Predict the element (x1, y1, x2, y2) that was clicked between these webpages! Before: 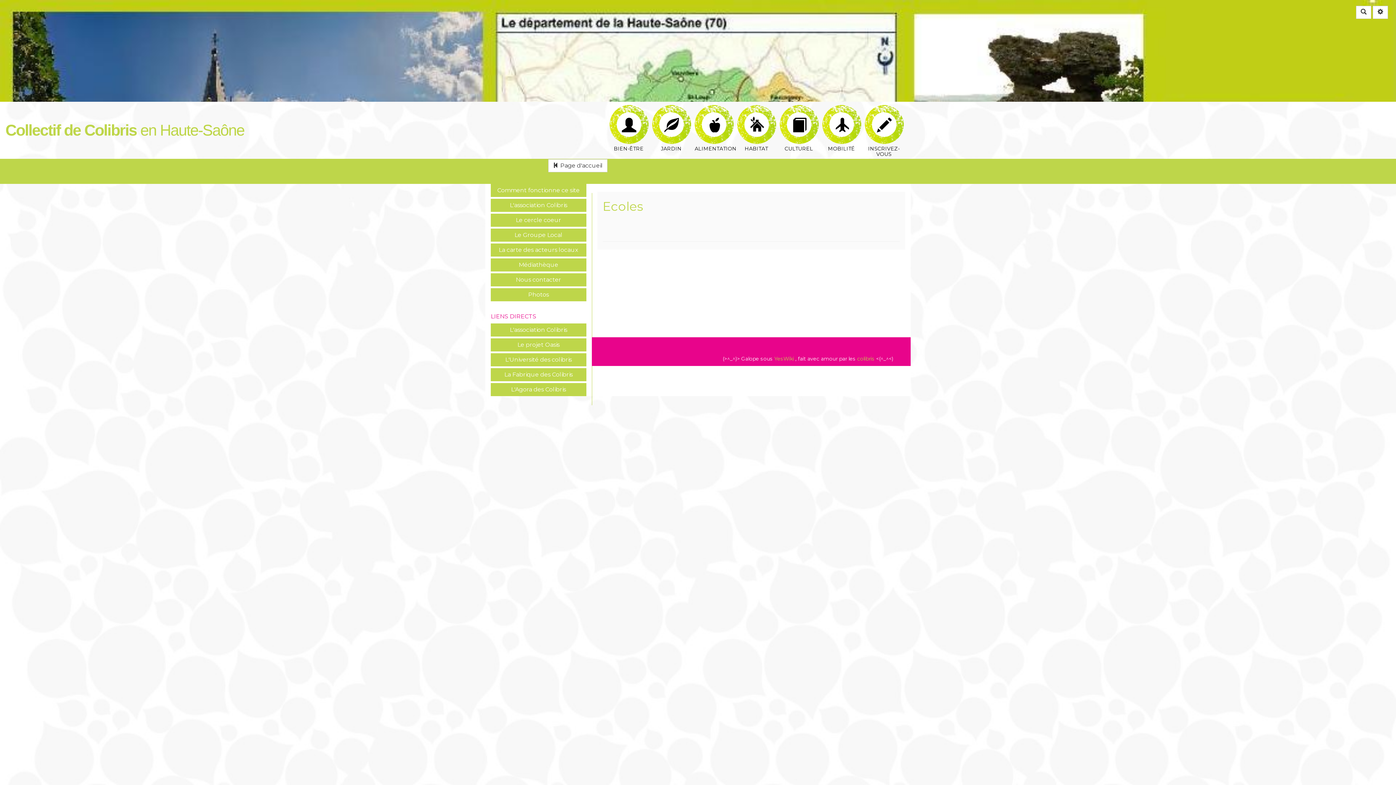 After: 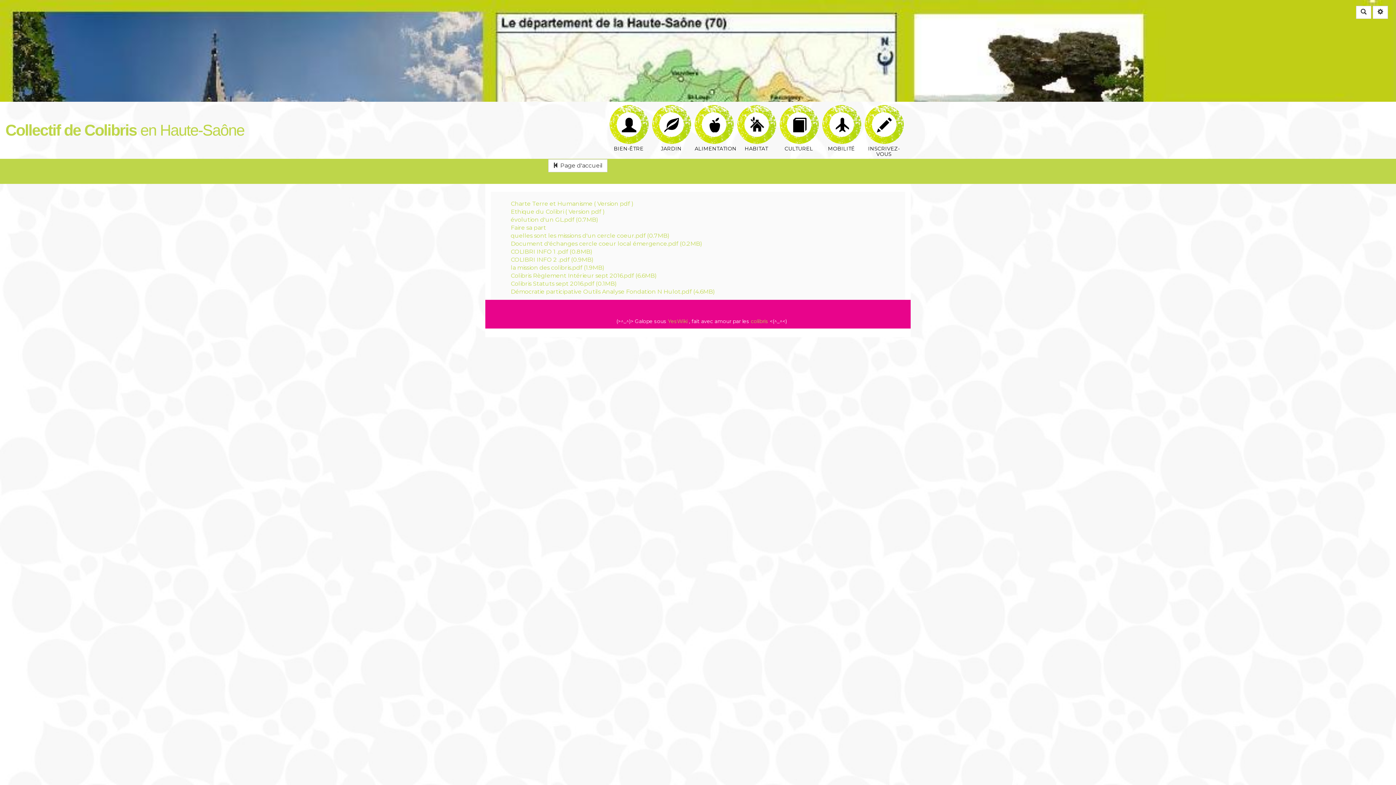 Action: bbox: (490, 258, 586, 271) label: Médiathèque